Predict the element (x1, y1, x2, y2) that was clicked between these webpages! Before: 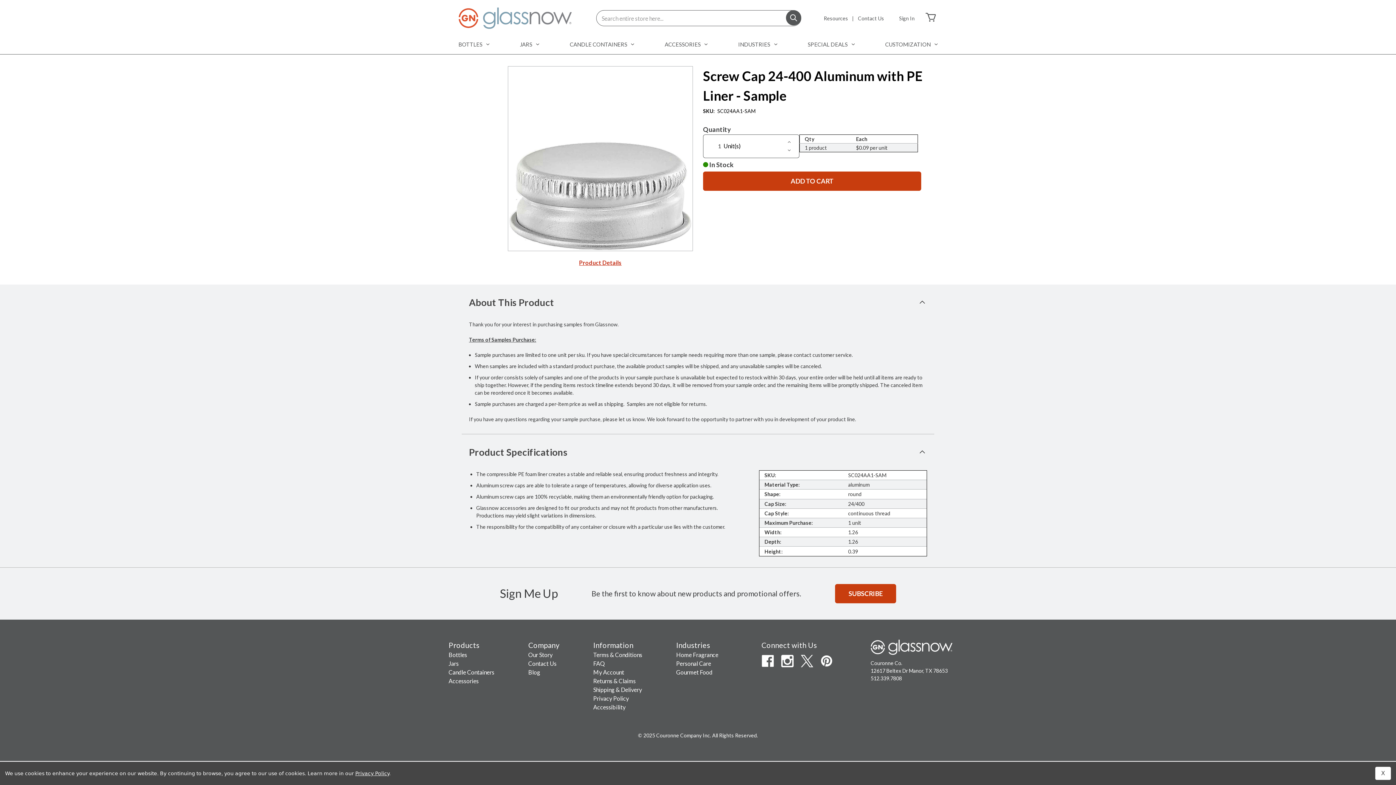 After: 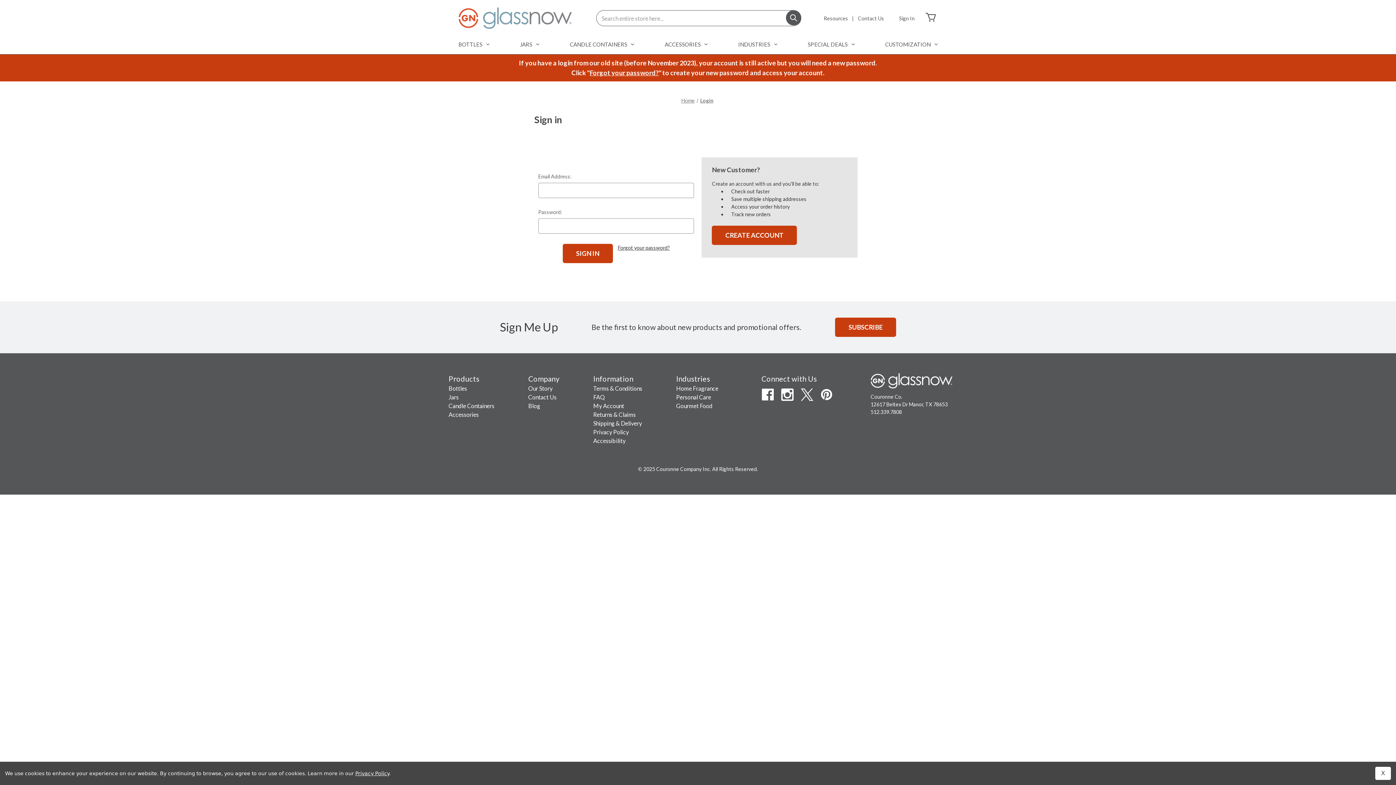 Action: label: My Account bbox: (593, 668, 624, 675)